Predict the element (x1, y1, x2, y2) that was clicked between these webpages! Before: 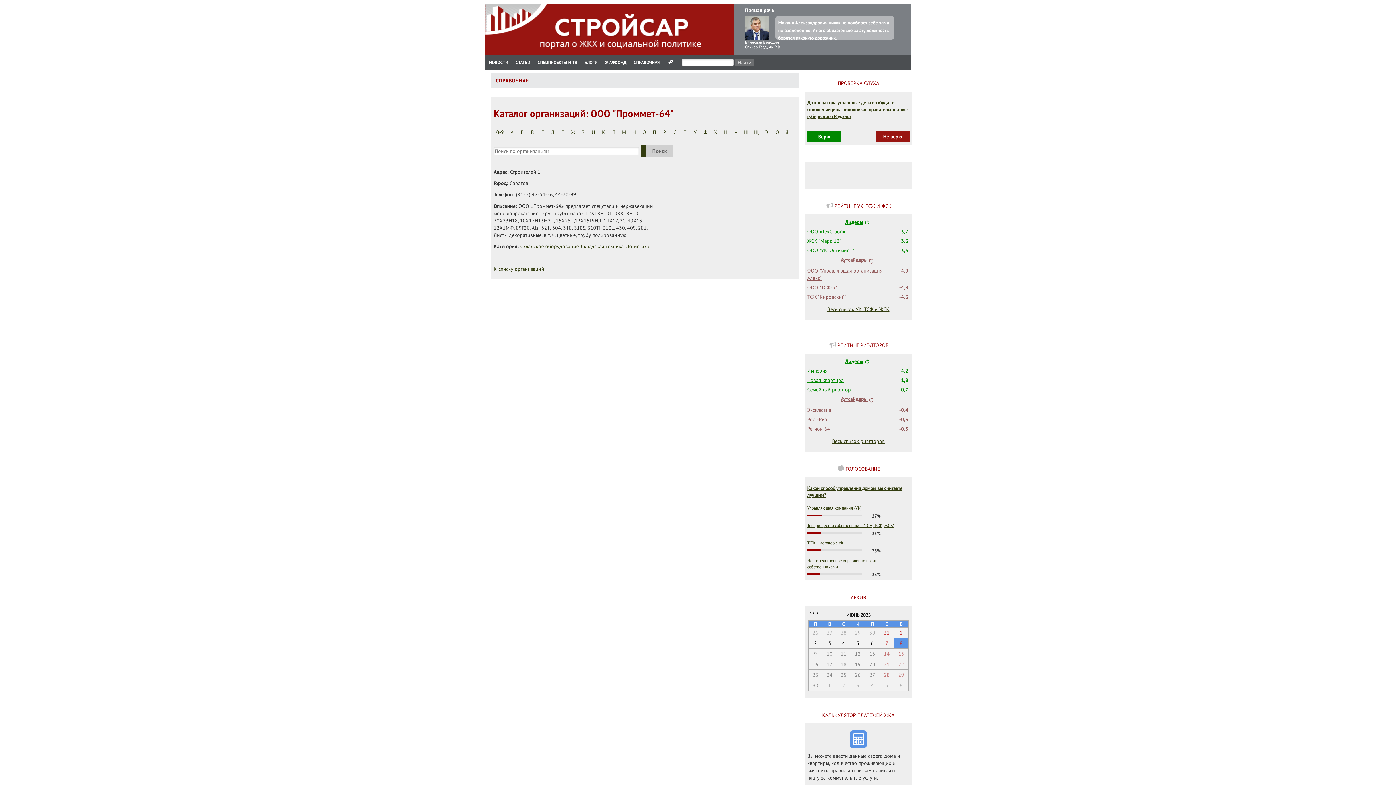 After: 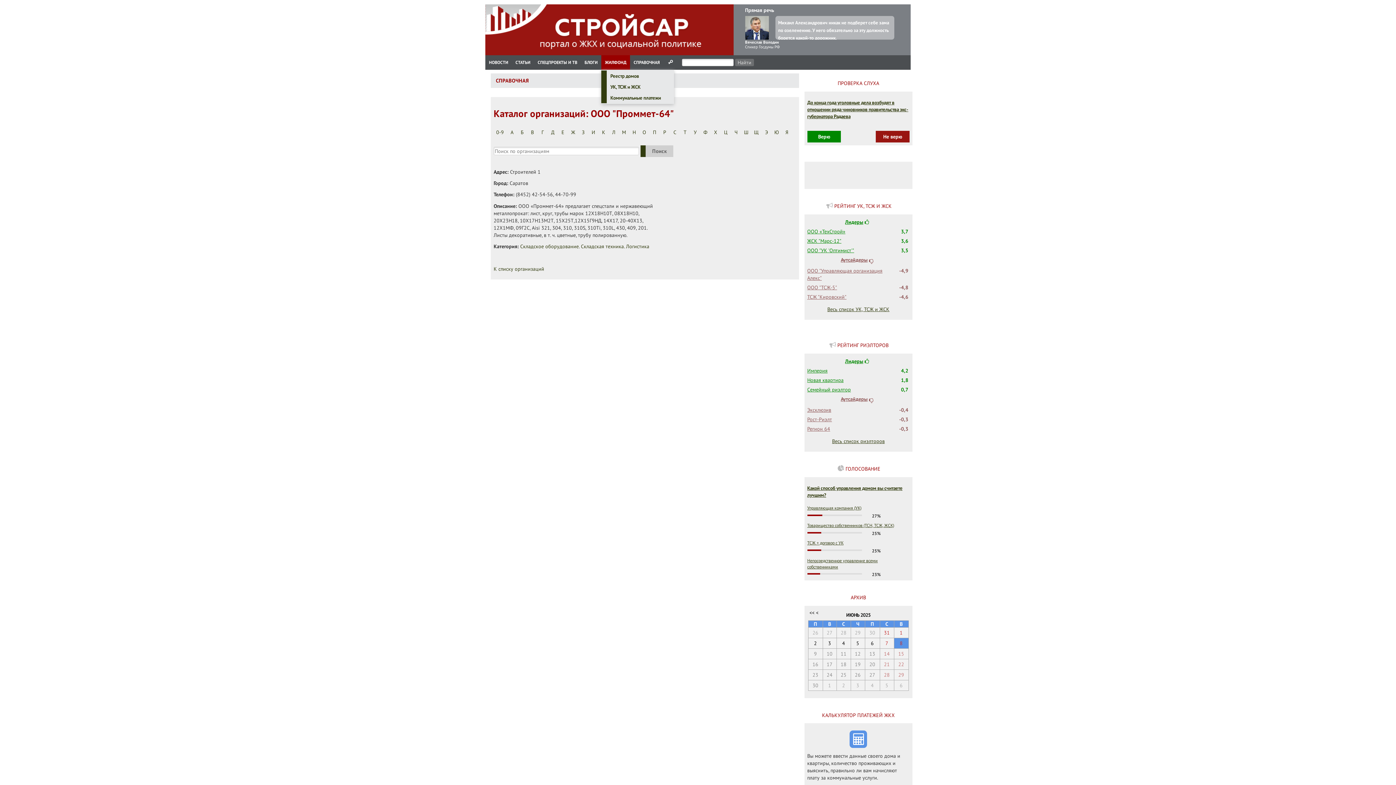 Action: label: ЖИЛФОНД bbox: (601, 55, 630, 69)